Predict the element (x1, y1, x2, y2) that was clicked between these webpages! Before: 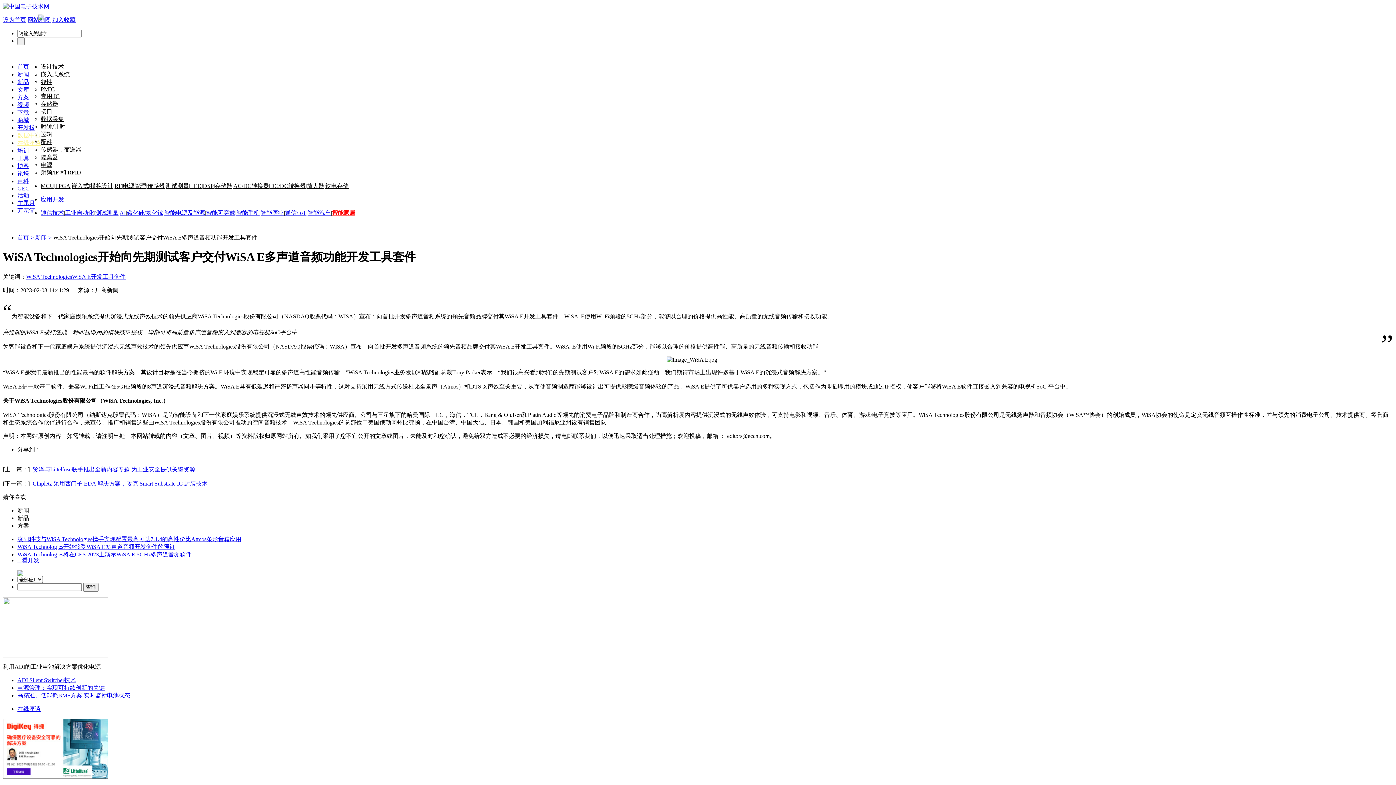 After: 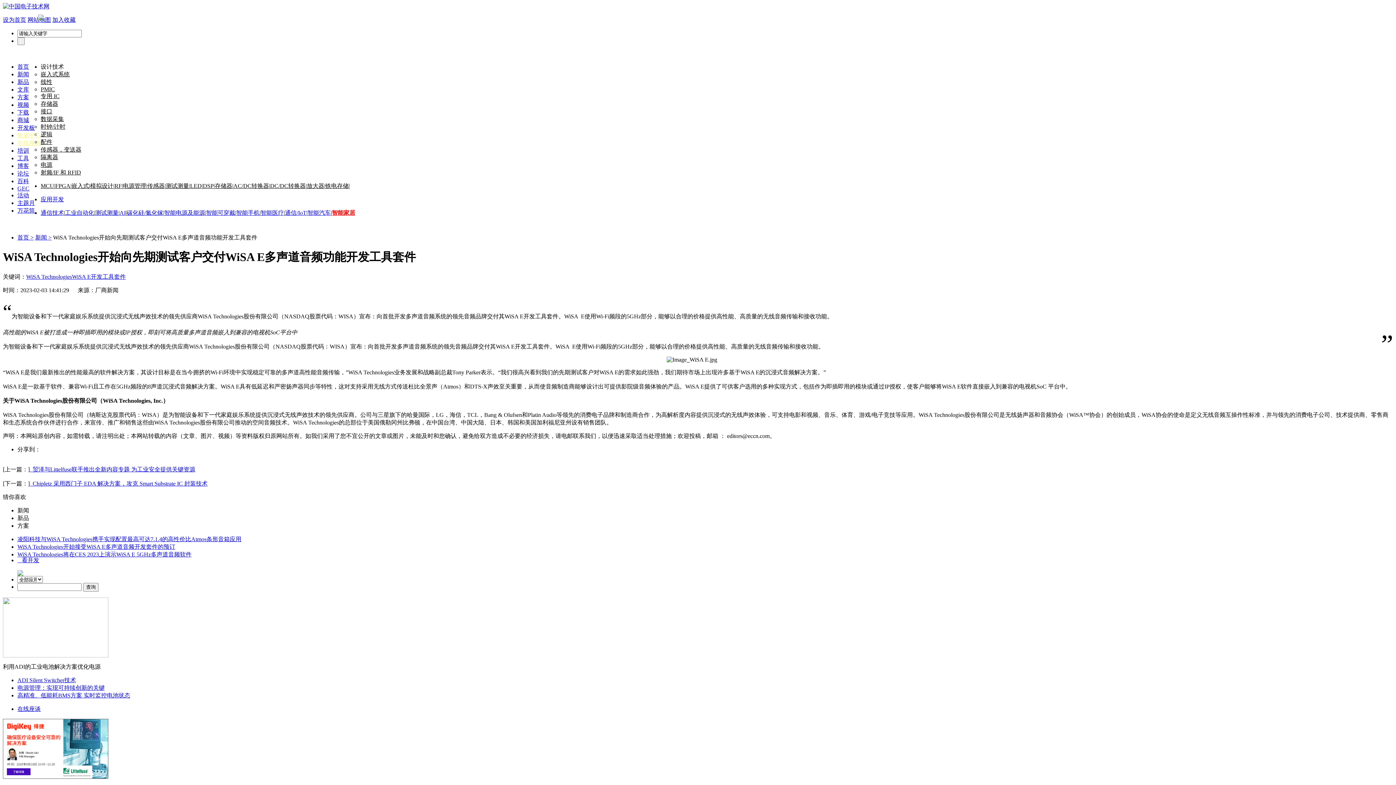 Action: label: 智能可穿戴 bbox: (206, 209, 235, 216)